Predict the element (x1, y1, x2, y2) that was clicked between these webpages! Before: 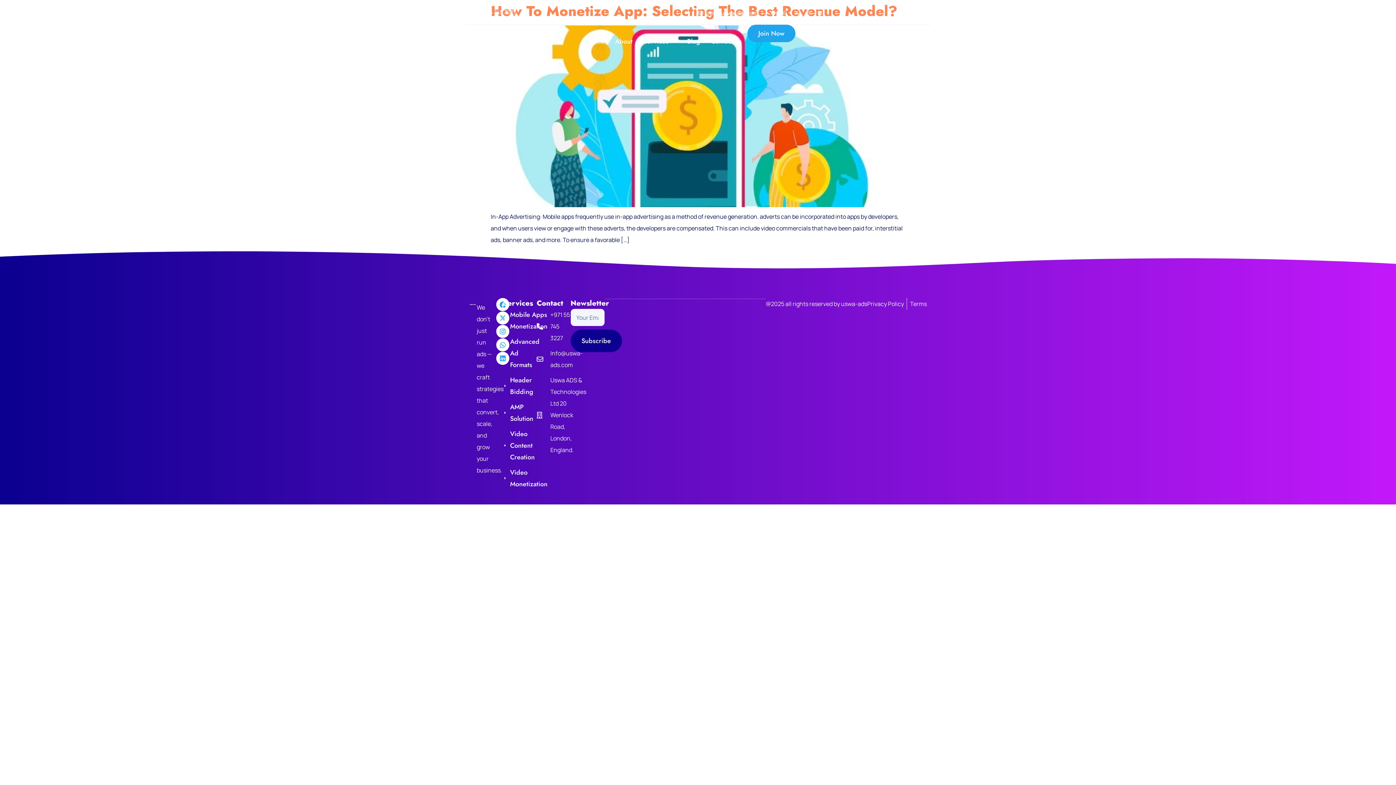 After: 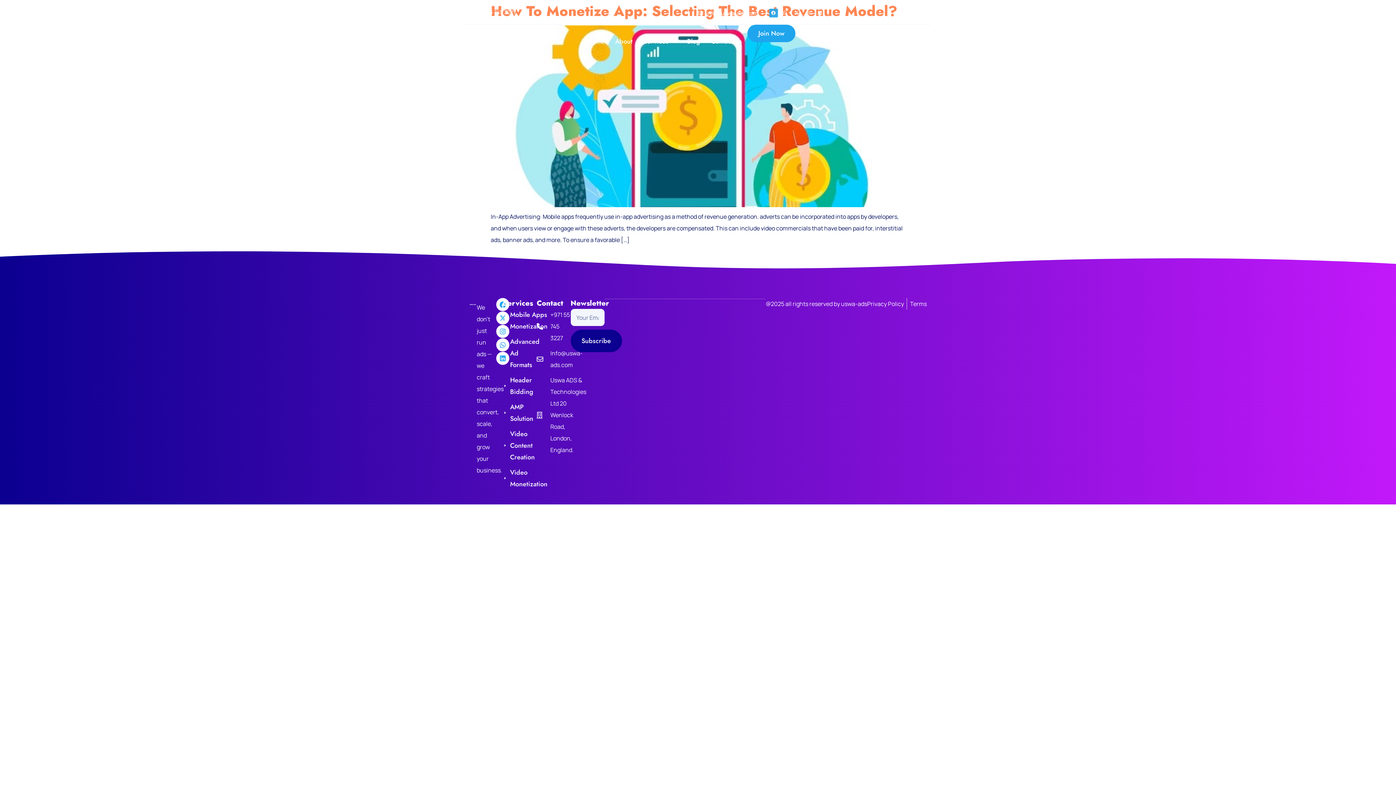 Action: bbox: (769, 8, 778, 17) label: Facebook